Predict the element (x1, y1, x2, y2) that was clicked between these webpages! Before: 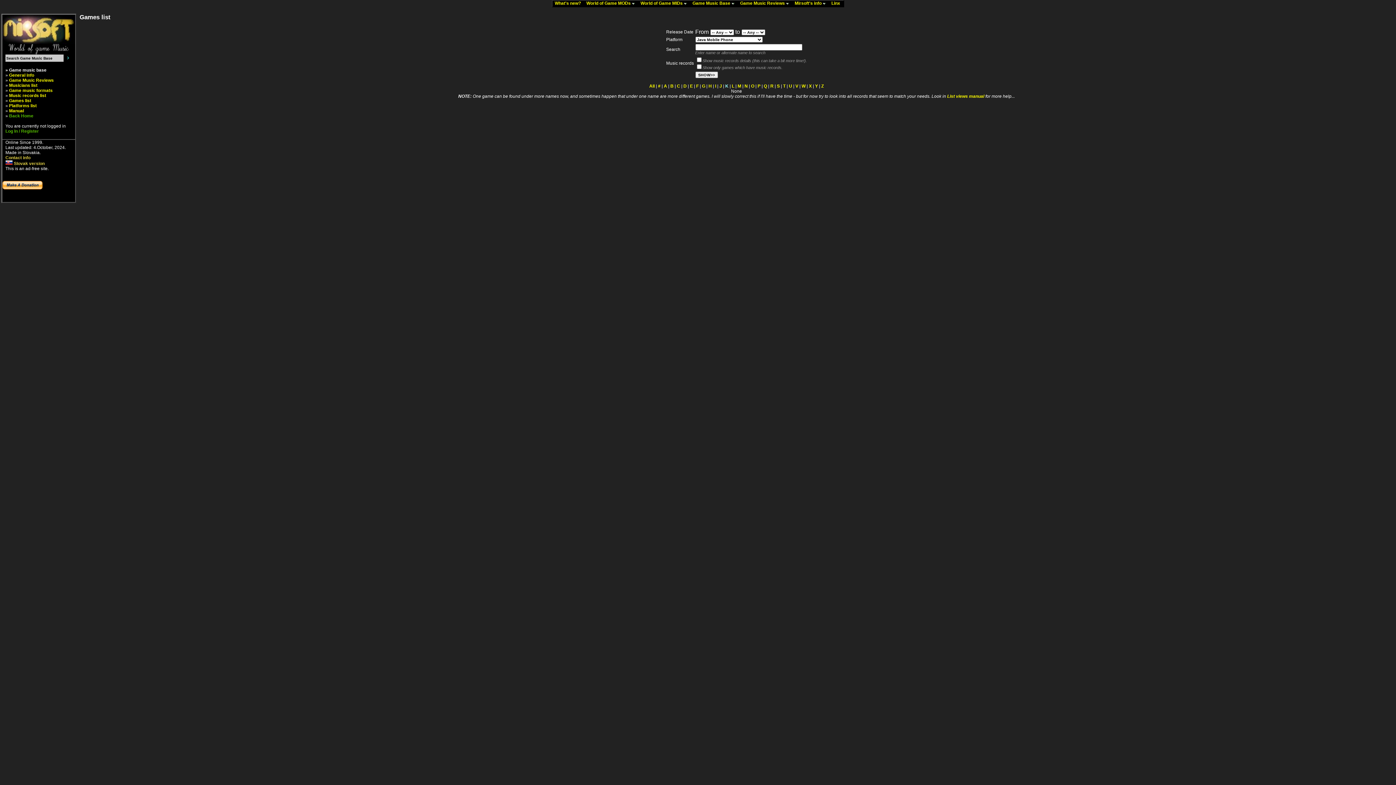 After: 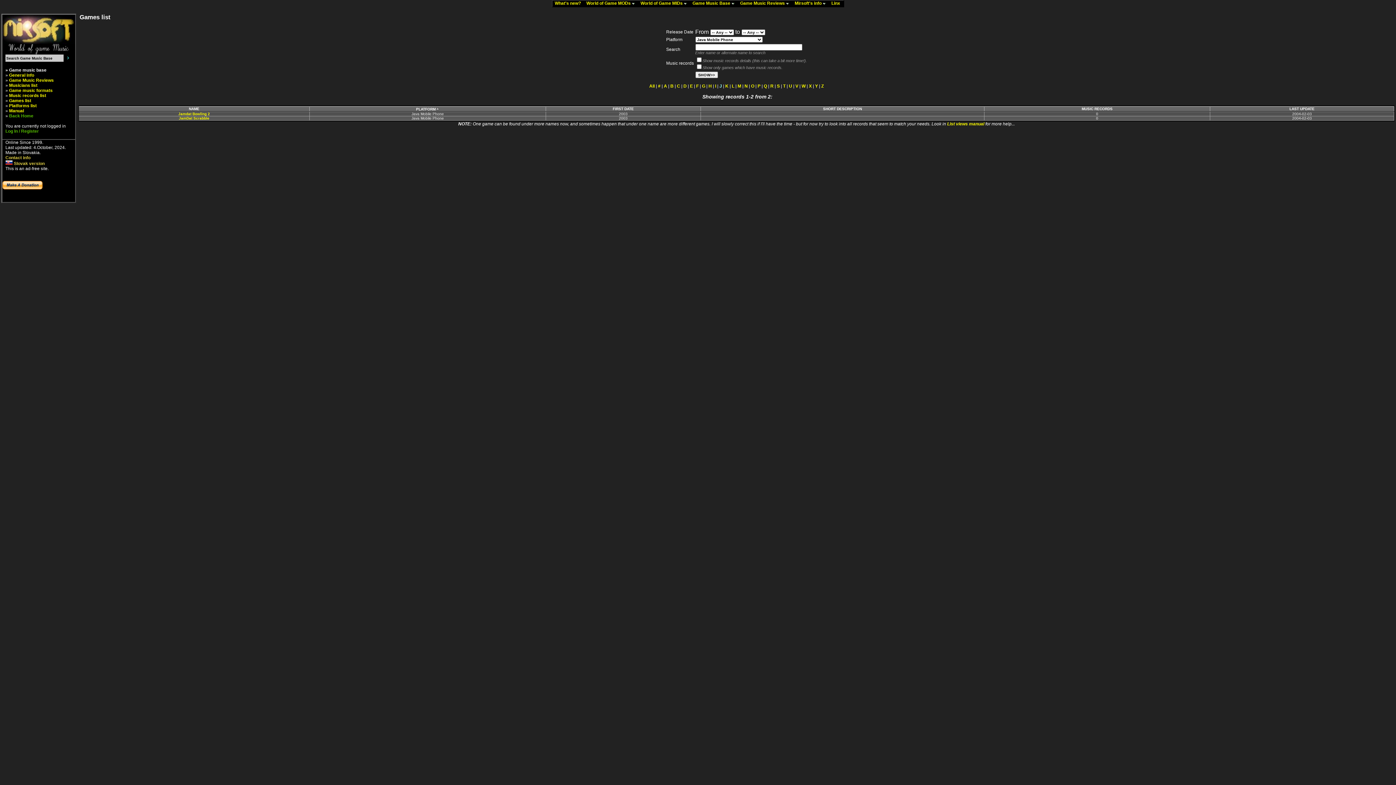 Action: label: J bbox: (719, 83, 722, 88)